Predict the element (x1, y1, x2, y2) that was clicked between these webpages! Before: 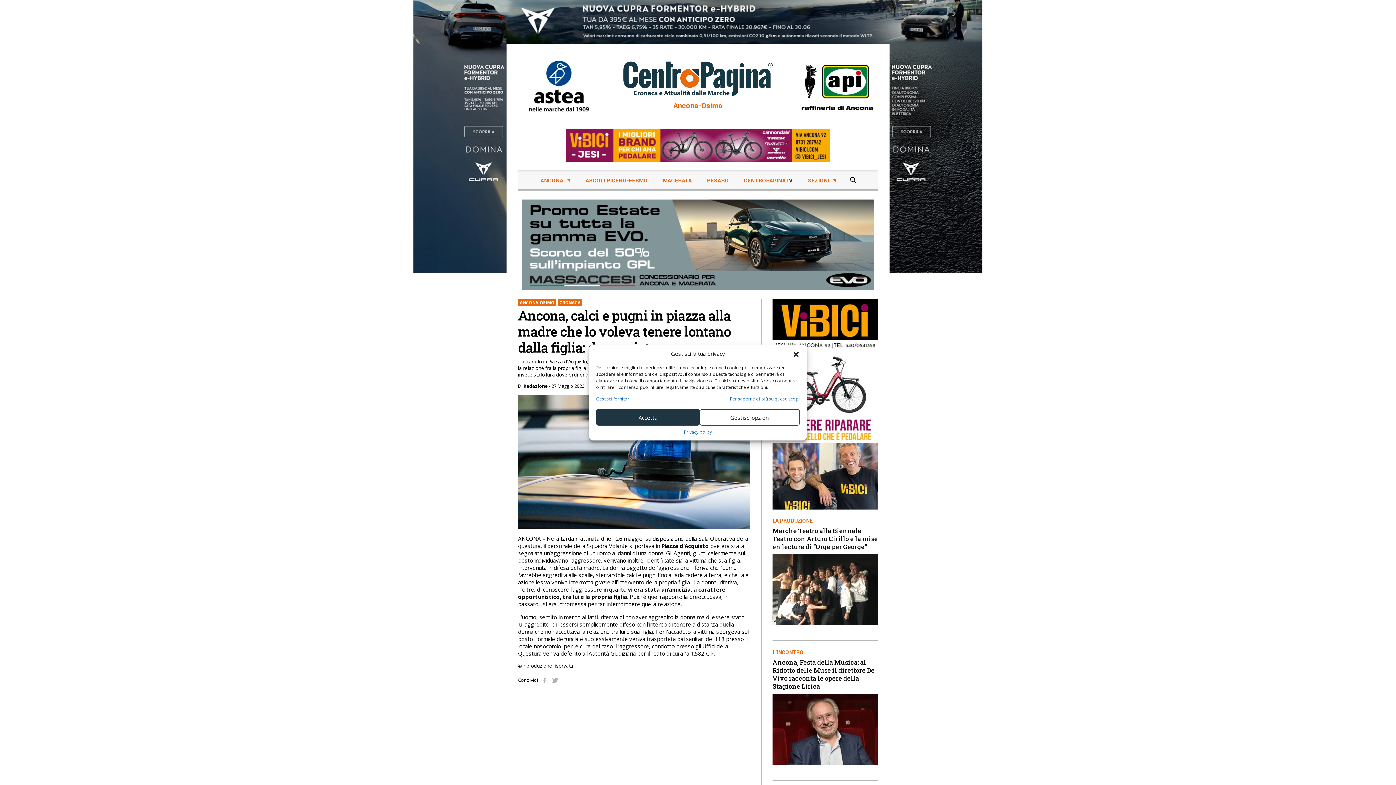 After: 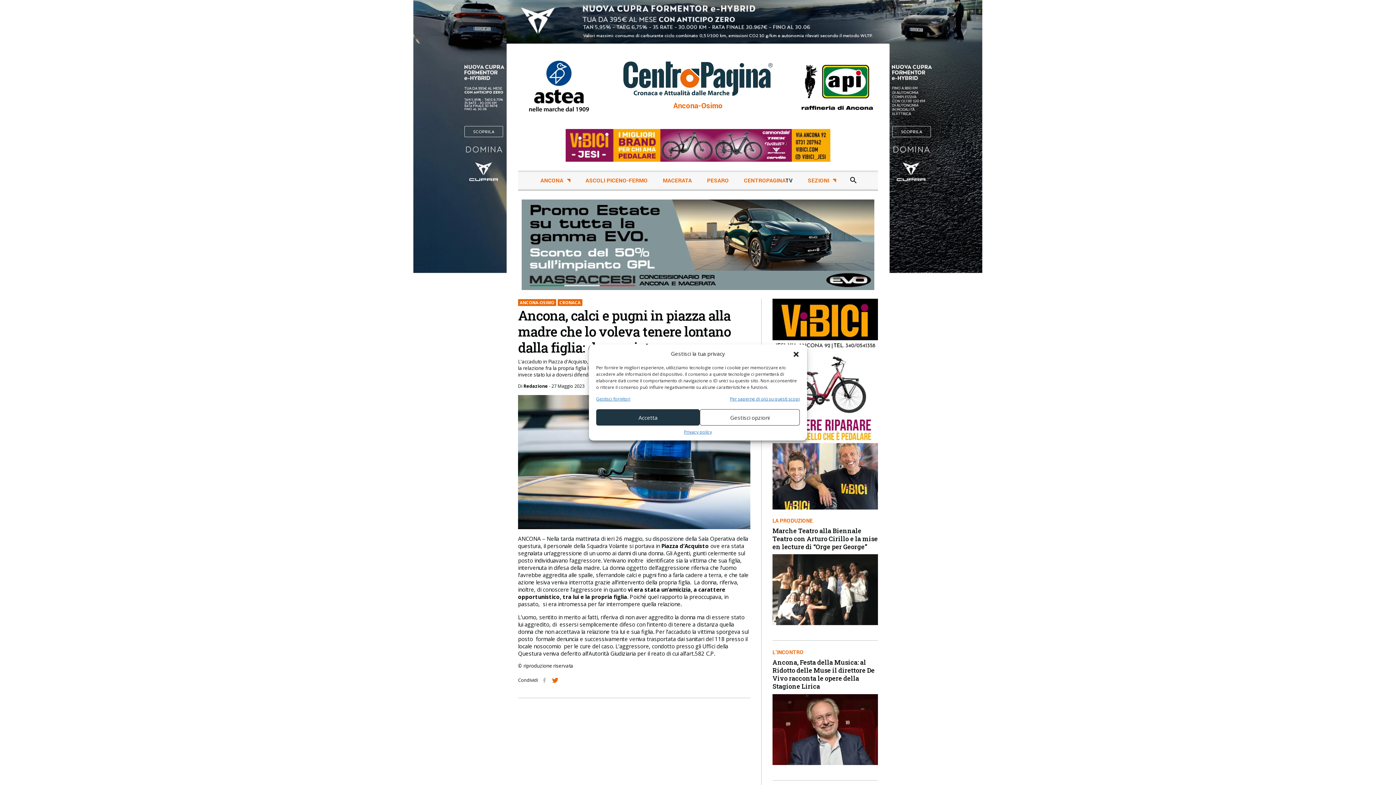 Action: bbox: (551, 676, 558, 683) label: Condividi su X